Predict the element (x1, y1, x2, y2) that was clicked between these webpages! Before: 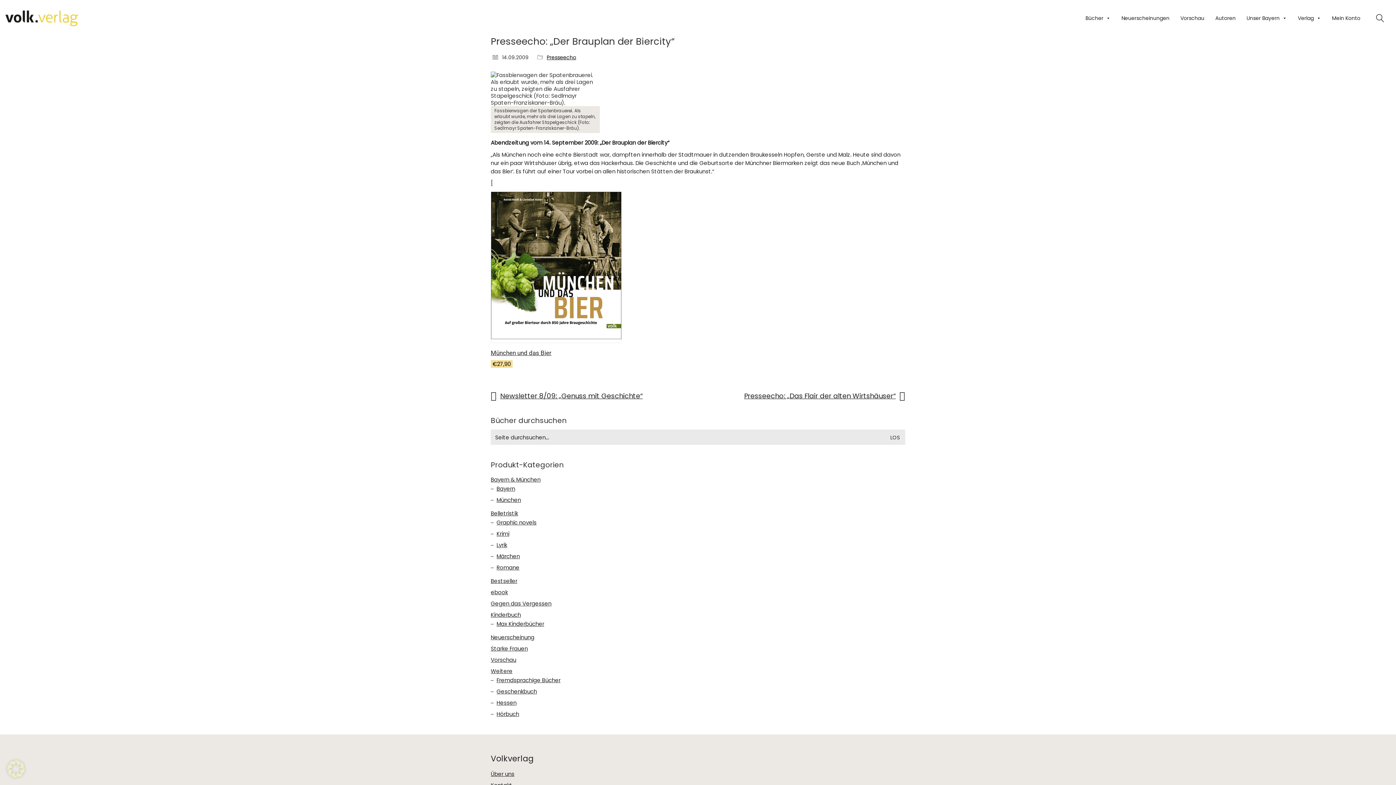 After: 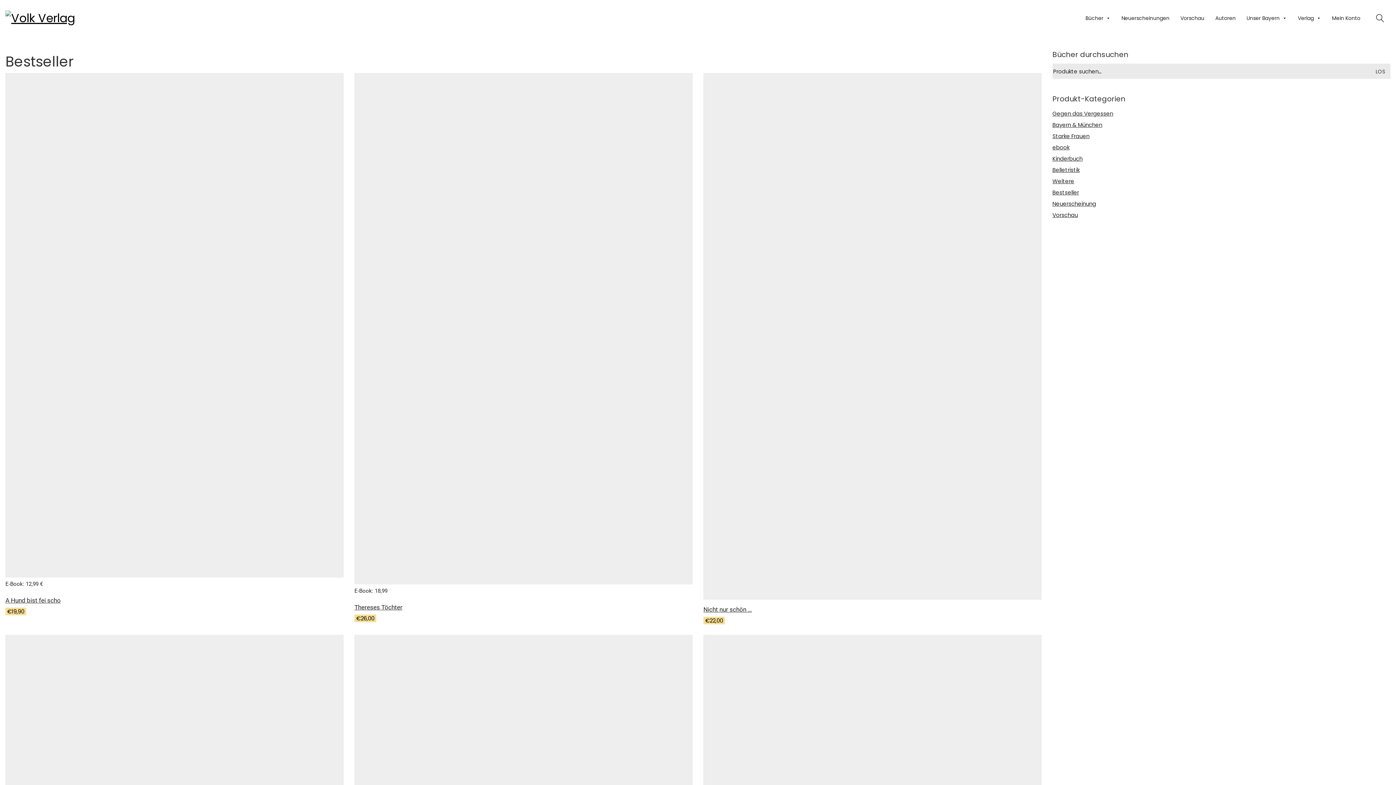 Action: label: Bestseller bbox: (490, 577, 517, 584)